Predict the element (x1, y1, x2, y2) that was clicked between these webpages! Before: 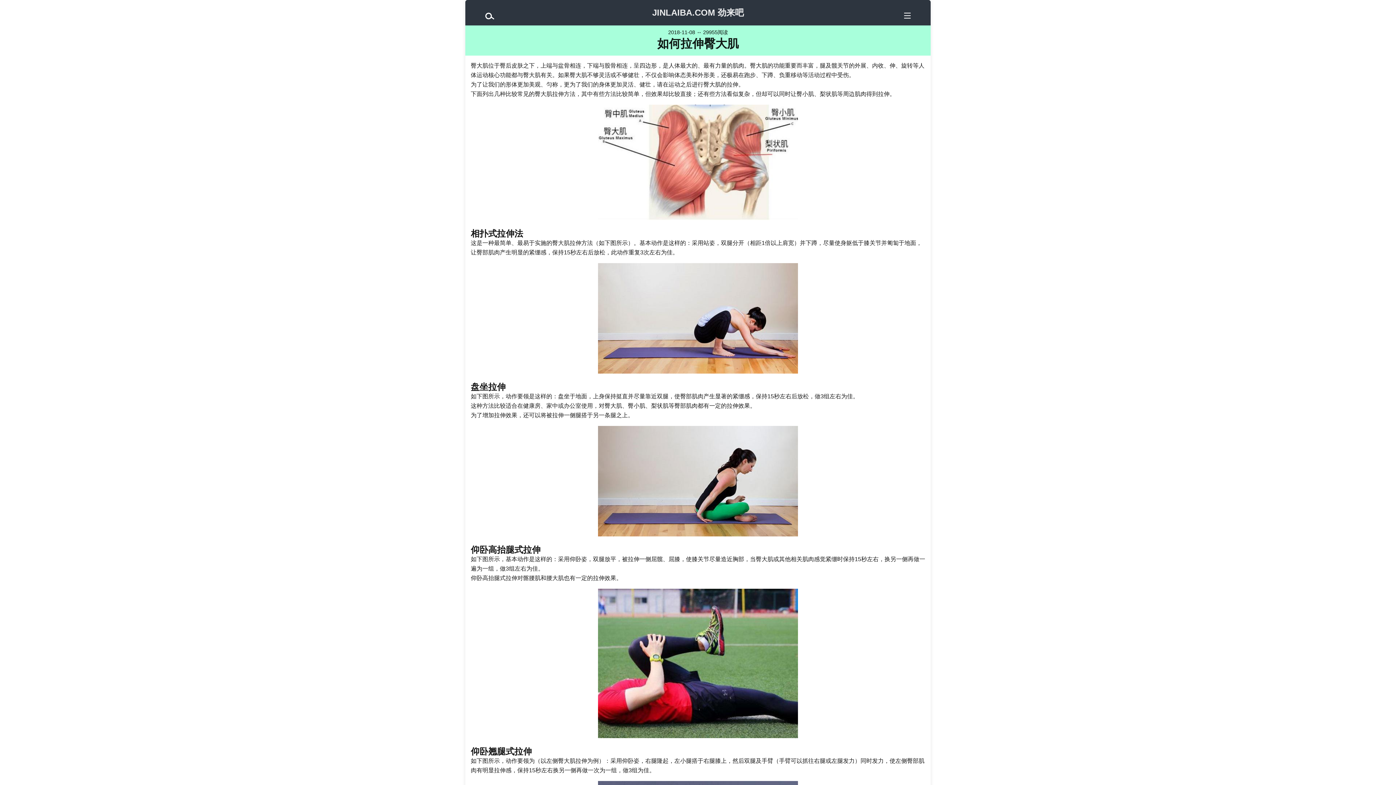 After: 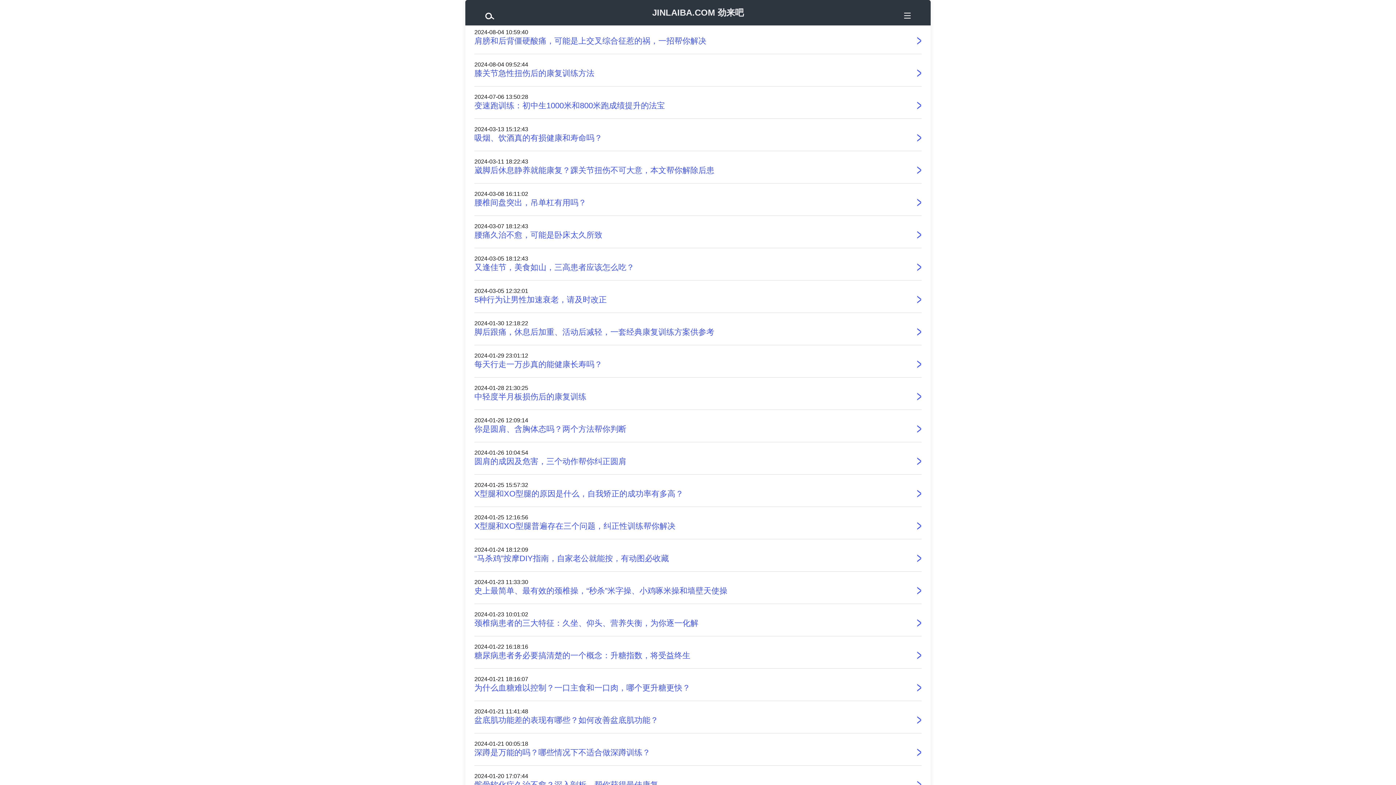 Action: bbox: (652, 7, 744, 17) label: JINLAIBA.COM 劲来吧